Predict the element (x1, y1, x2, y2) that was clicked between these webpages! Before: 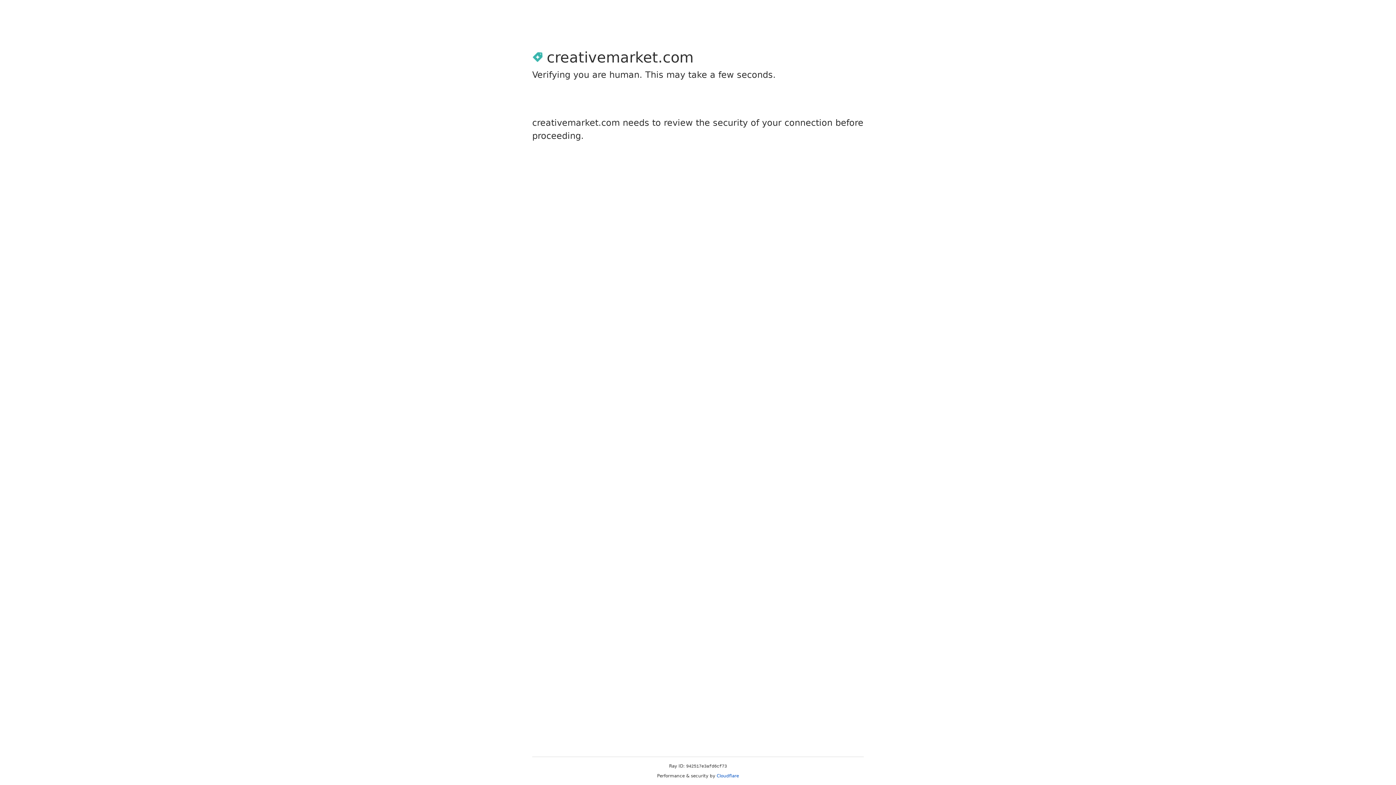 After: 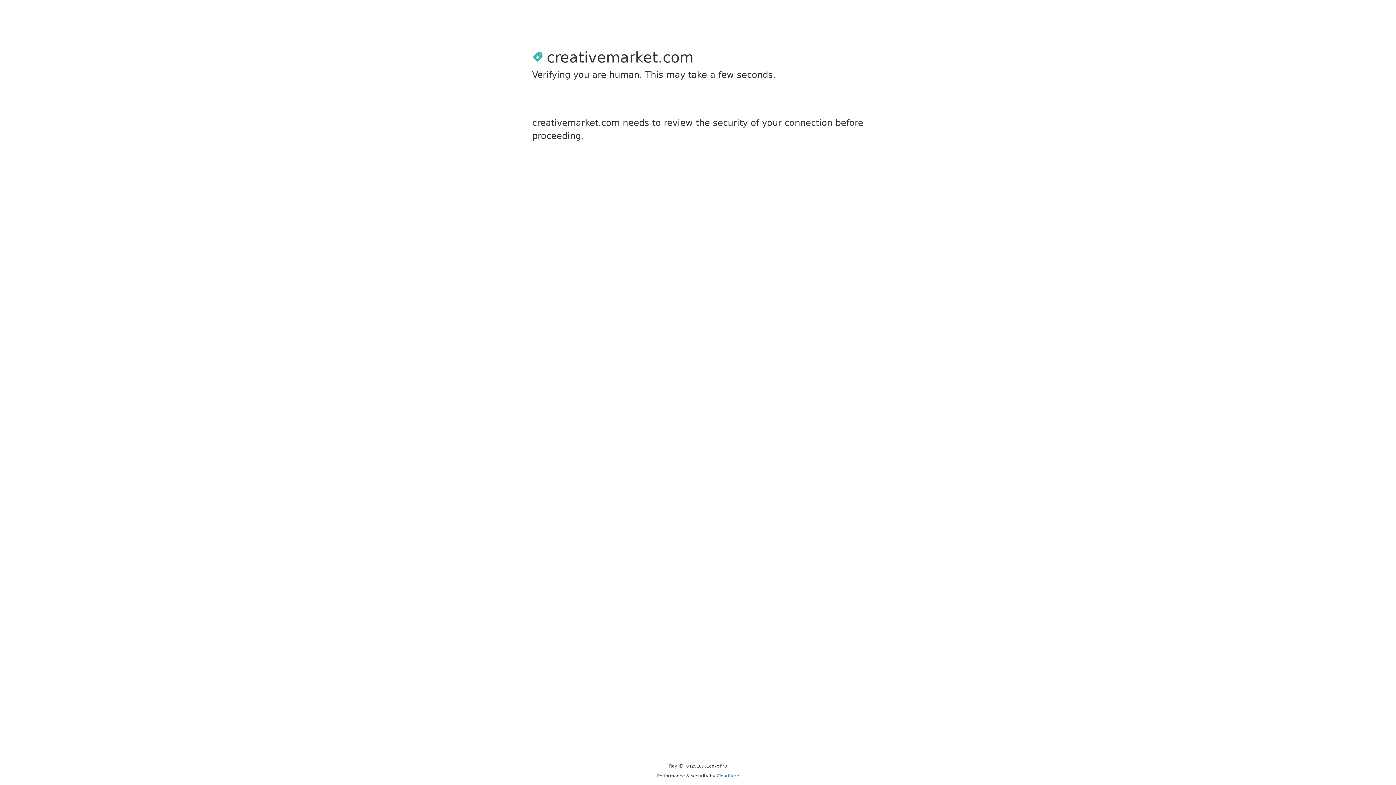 Action: bbox: (716, 773, 739, 778) label: Cloudflare